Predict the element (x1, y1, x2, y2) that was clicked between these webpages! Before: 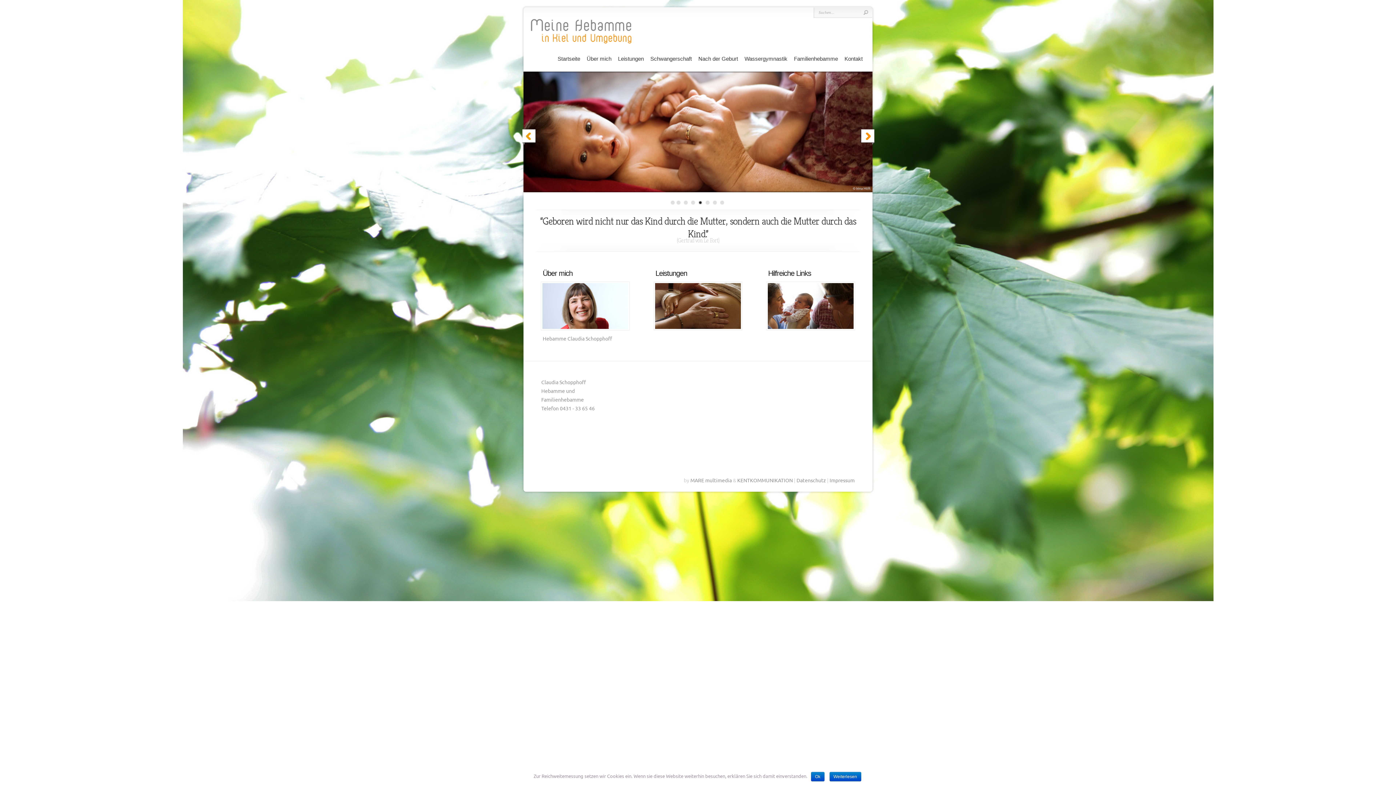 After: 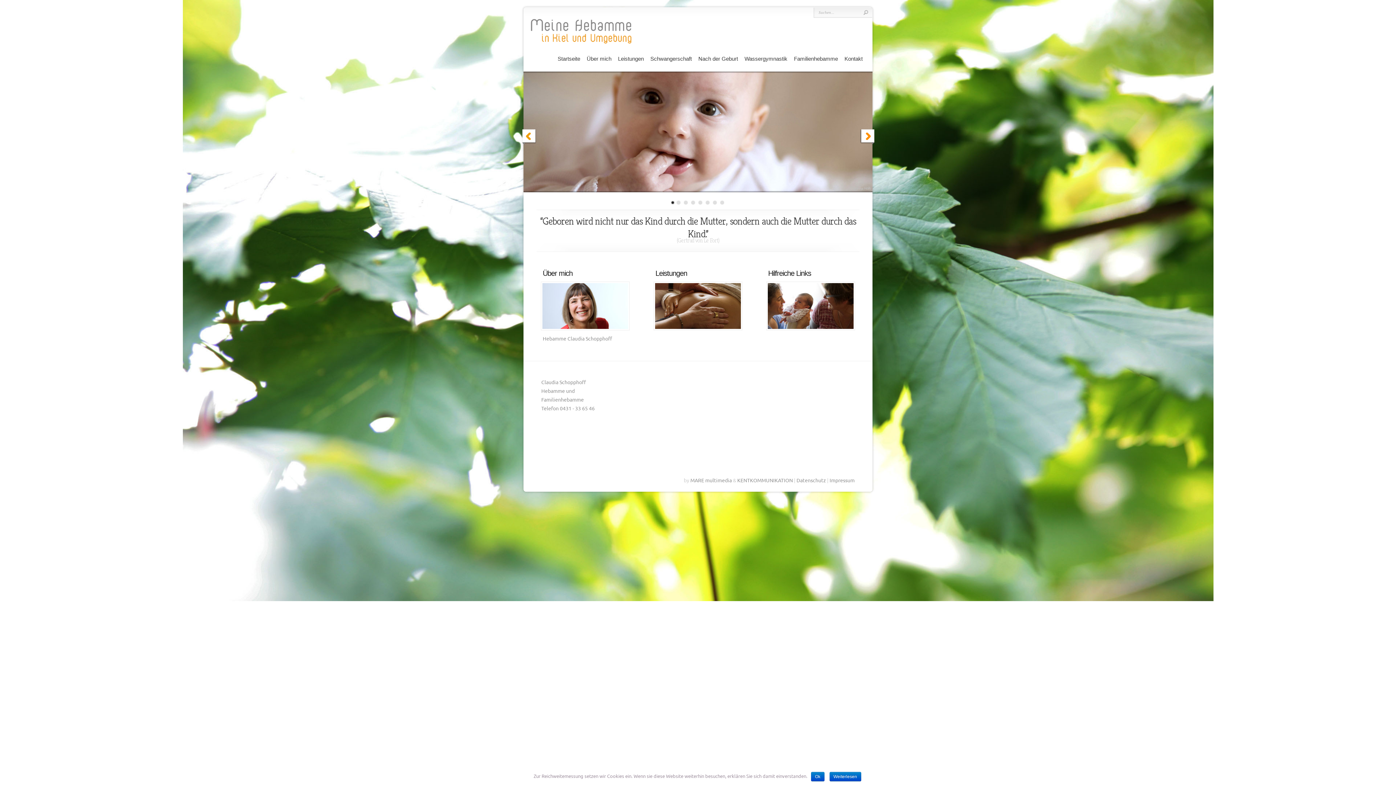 Action: bbox: (670, 200, 674, 204) label: 1